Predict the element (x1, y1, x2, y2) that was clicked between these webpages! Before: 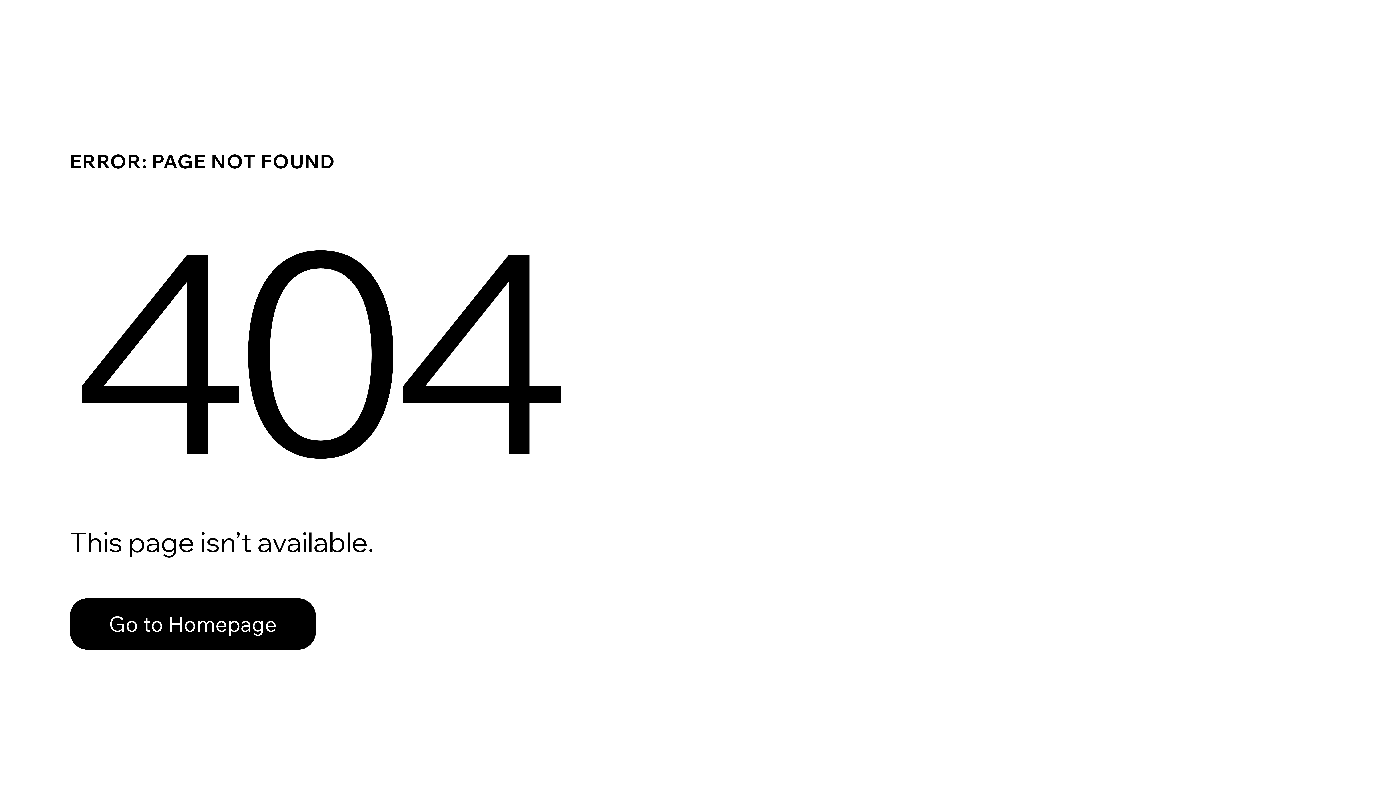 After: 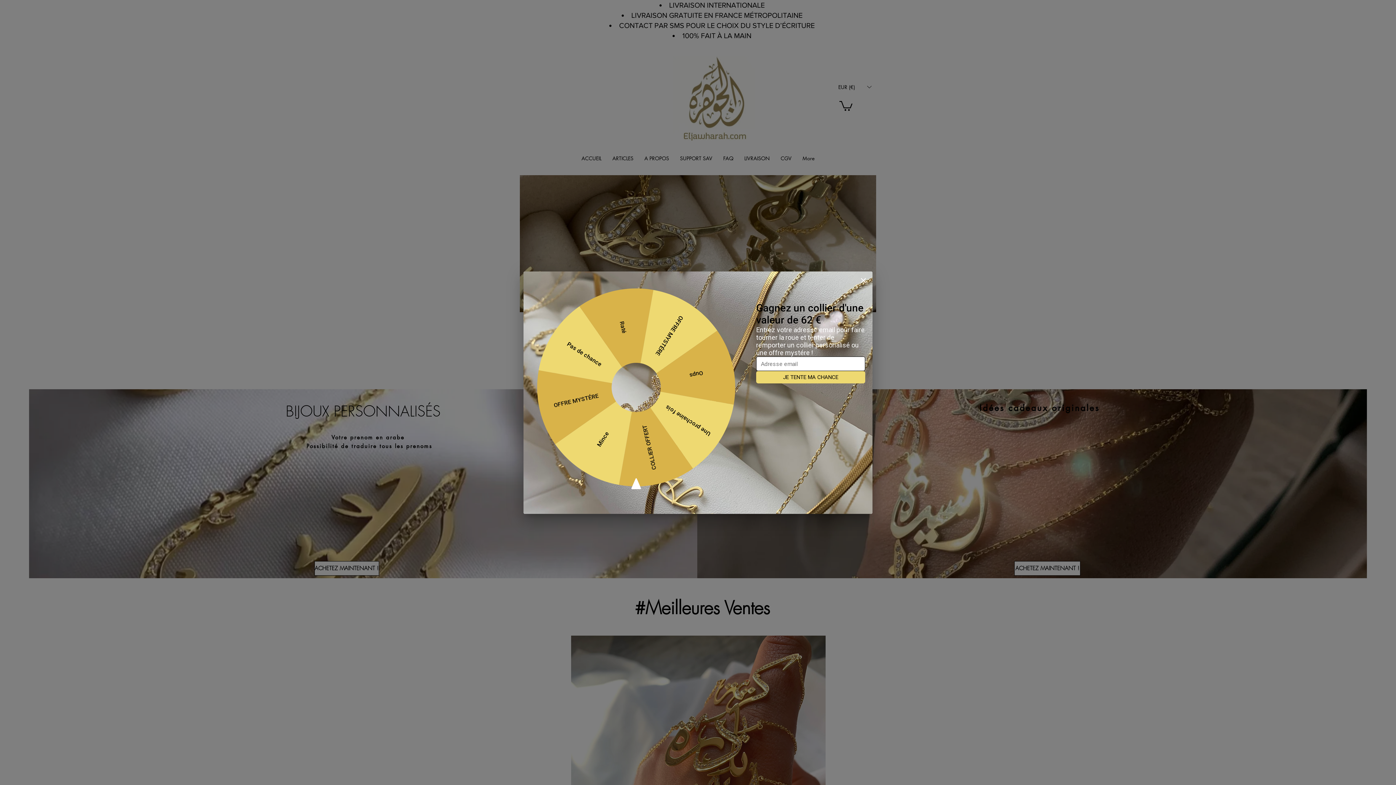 Action: label: Go to Homepage bbox: (69, 598, 316, 650)